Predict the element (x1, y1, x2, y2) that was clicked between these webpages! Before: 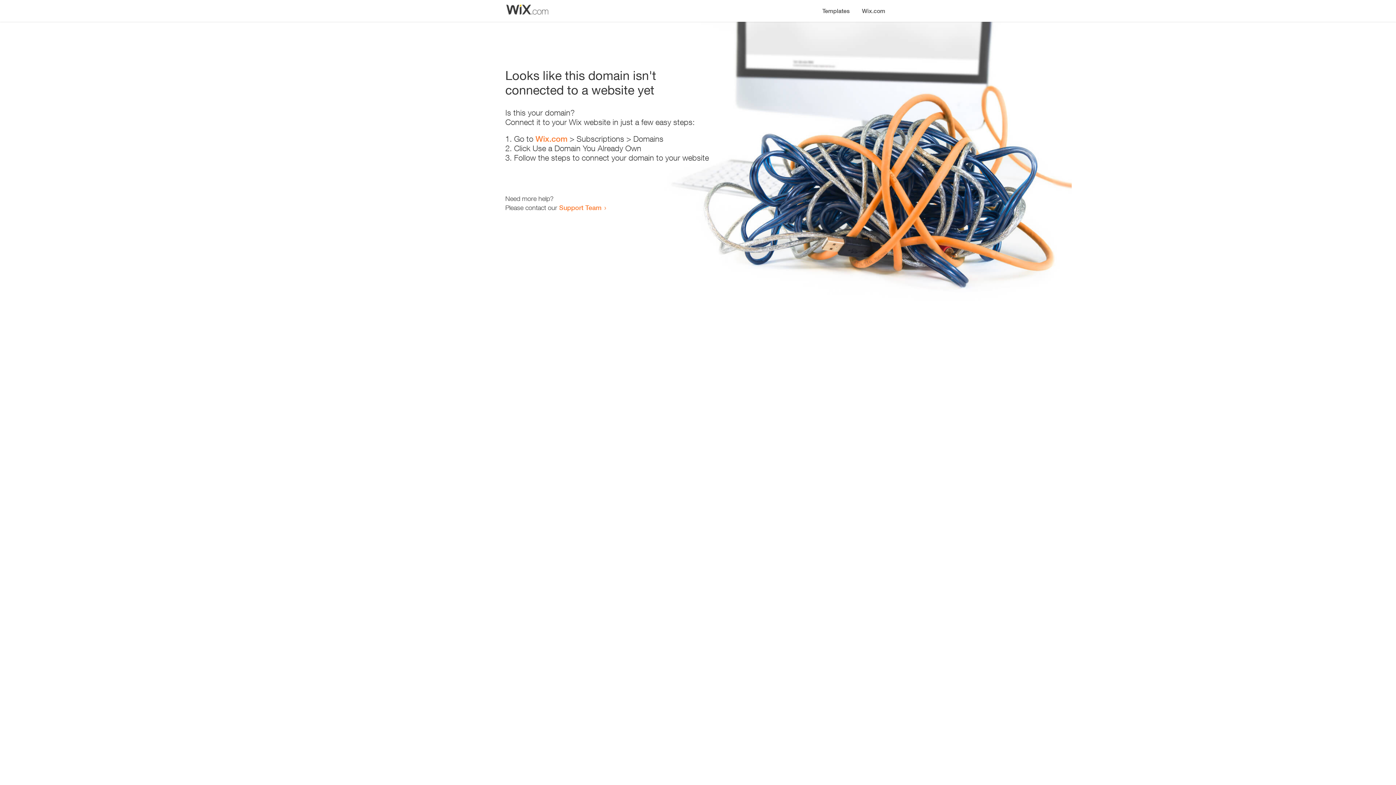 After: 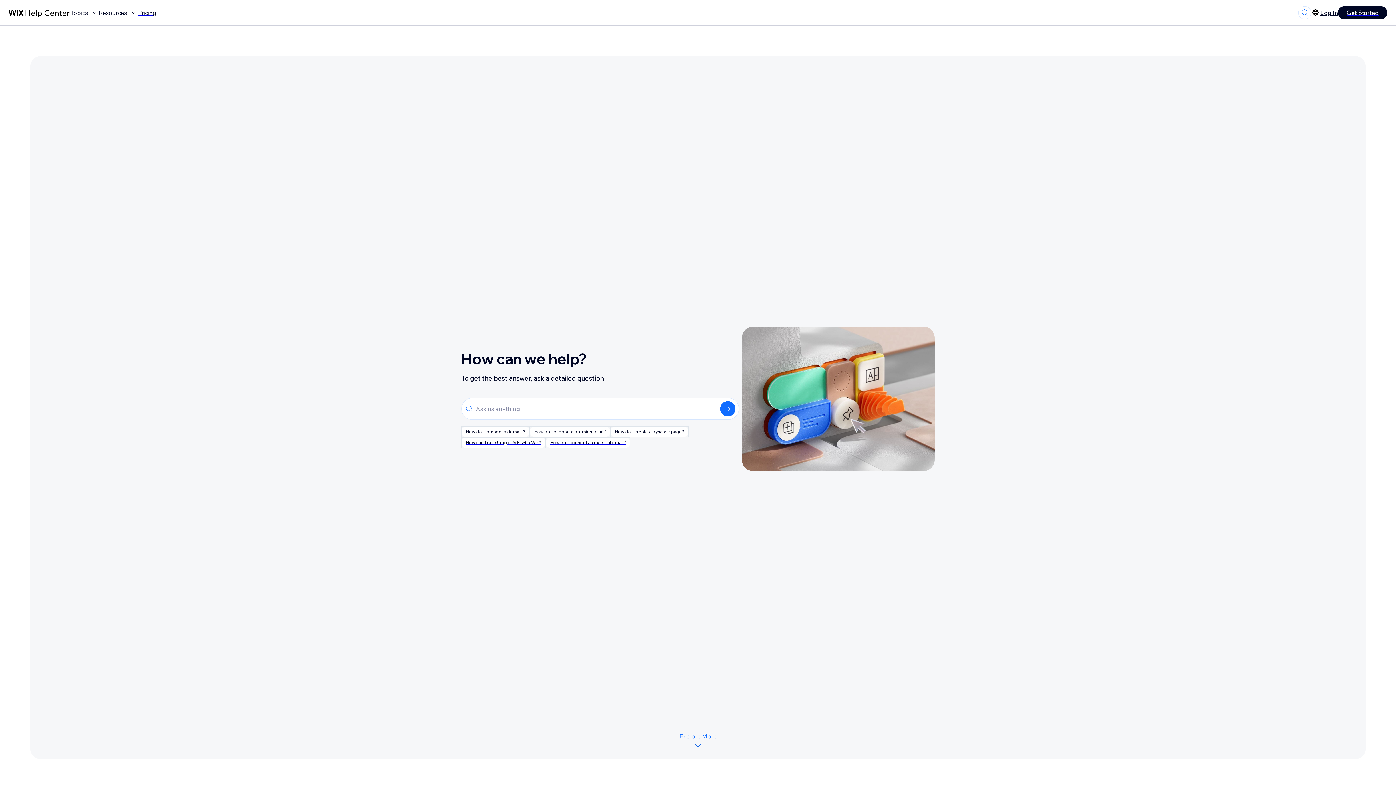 Action: label: Support Team bbox: (559, 203, 601, 211)